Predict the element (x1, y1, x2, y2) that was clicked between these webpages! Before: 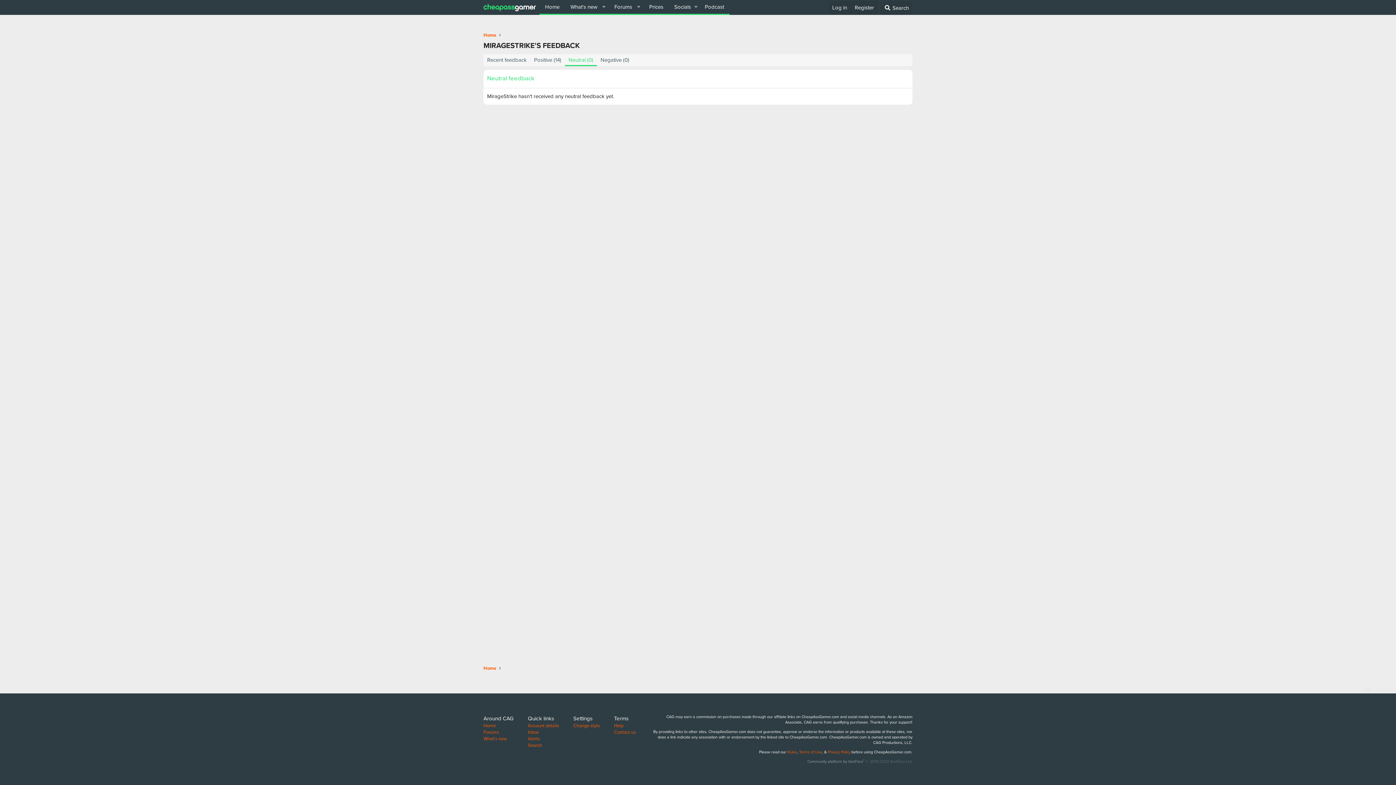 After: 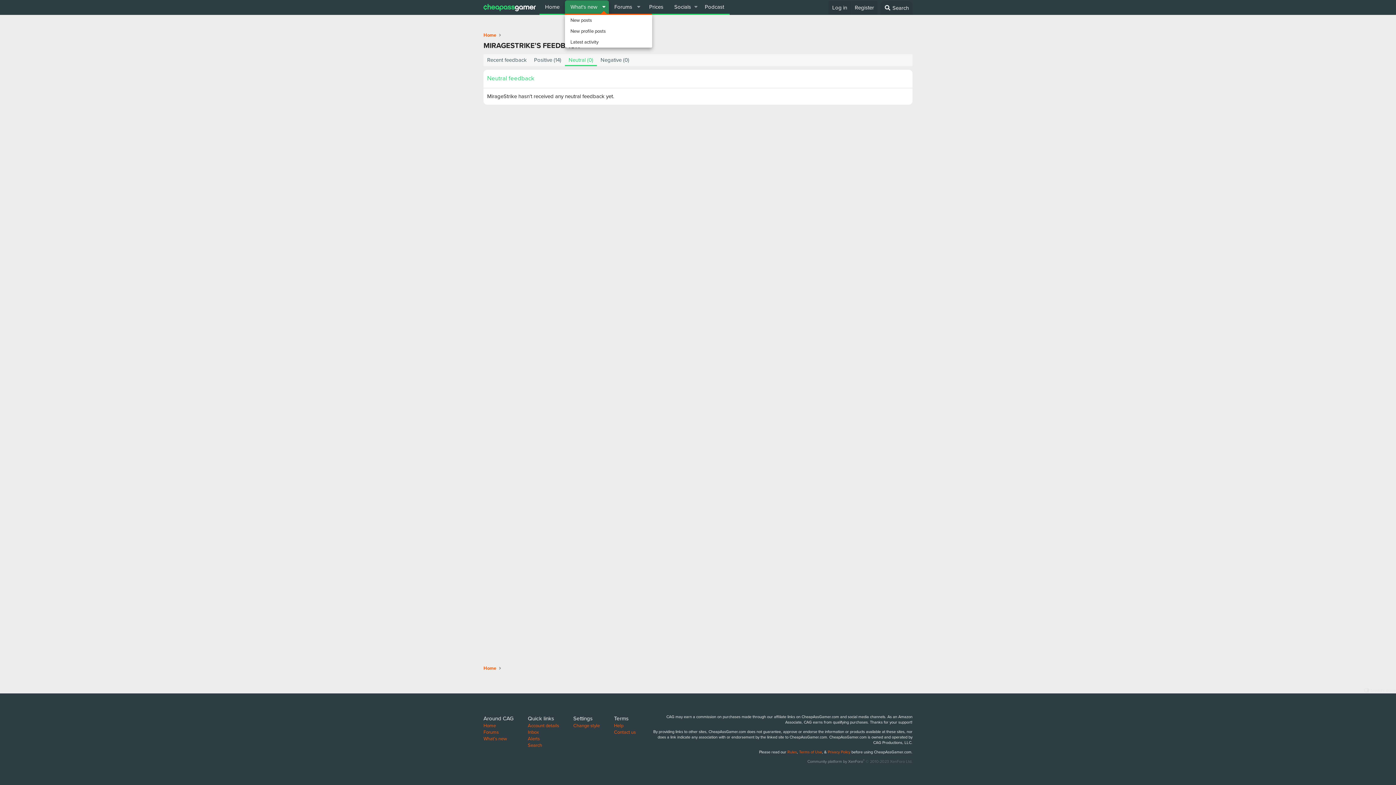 Action: bbox: (598, 0, 609, 13) label: Toggle expanded